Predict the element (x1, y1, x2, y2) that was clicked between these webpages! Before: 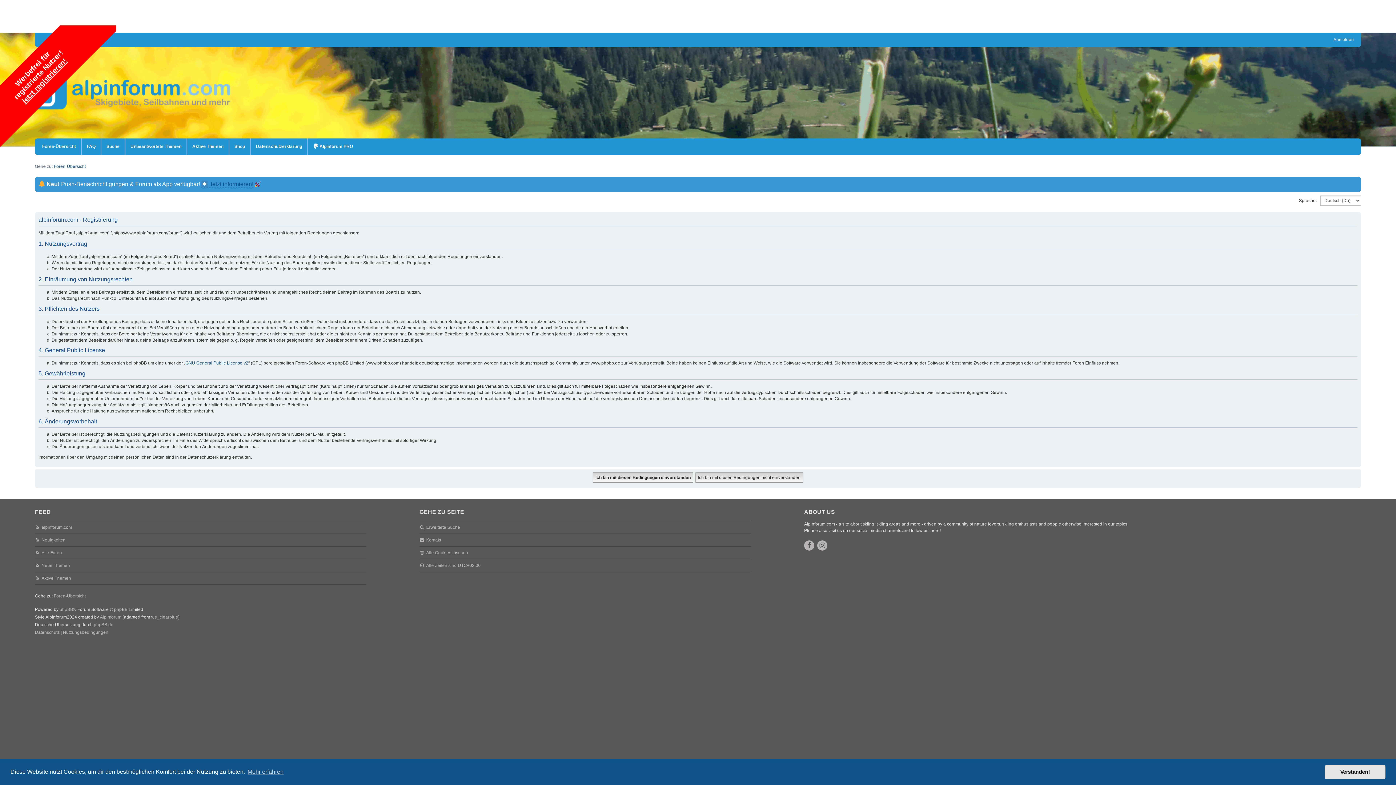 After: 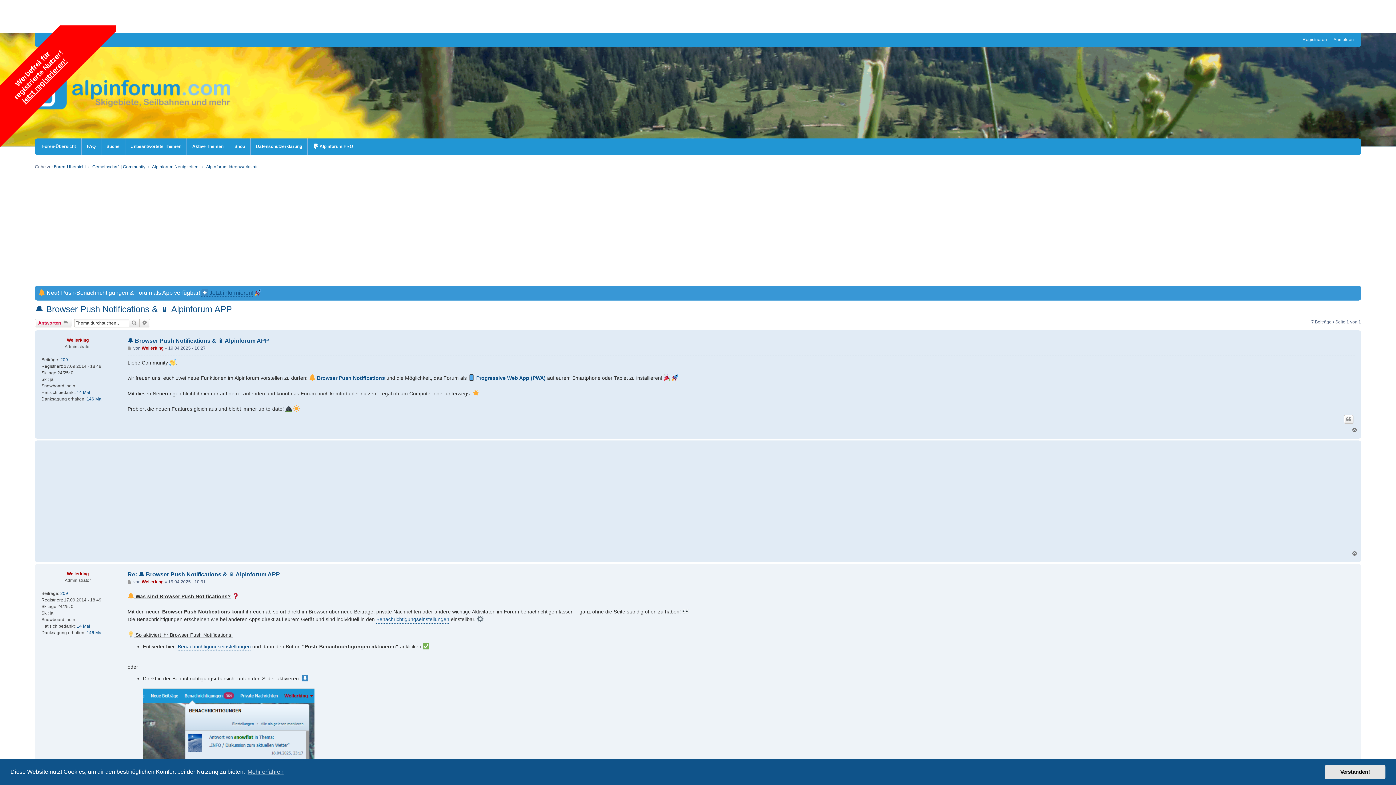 Action: bbox: (201, 180, 253, 188) label:  Jetzt informieren!